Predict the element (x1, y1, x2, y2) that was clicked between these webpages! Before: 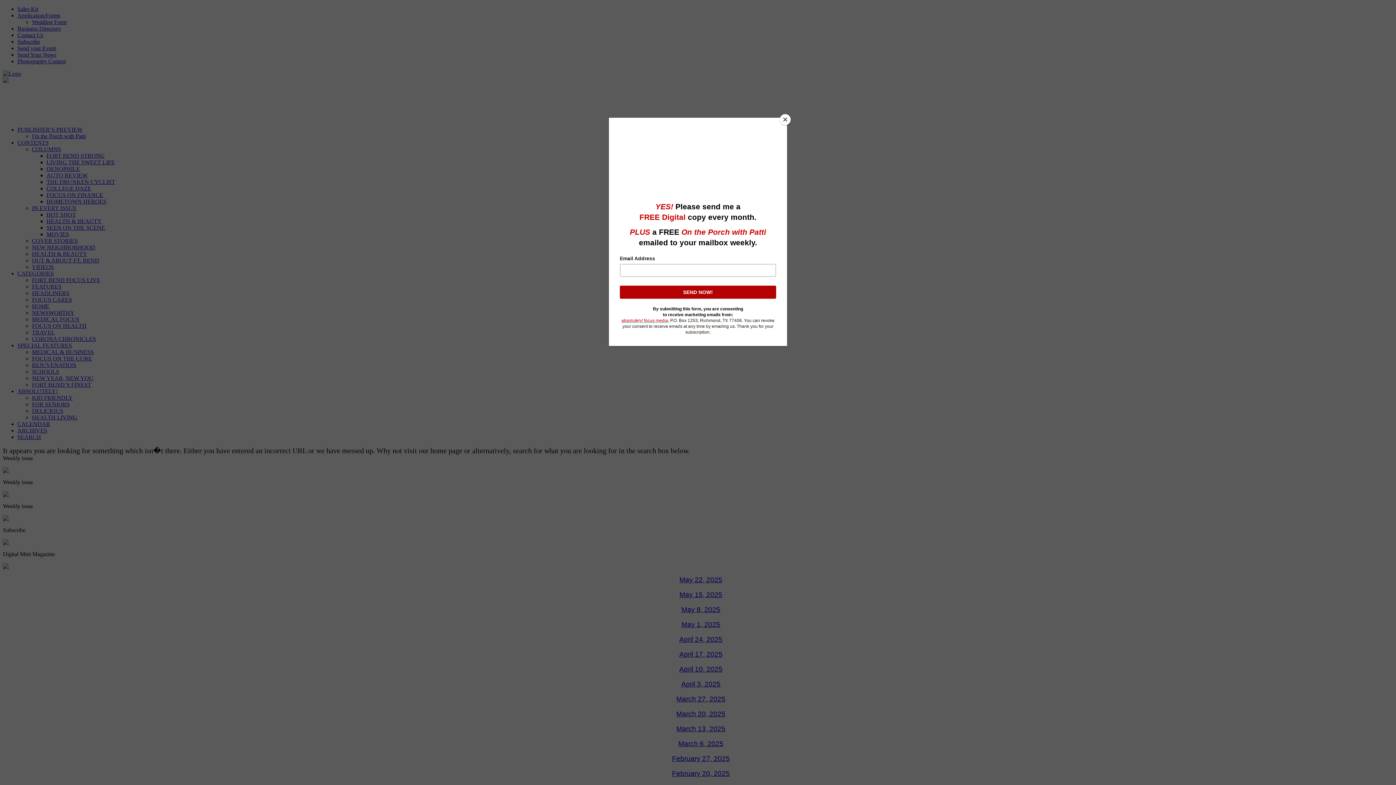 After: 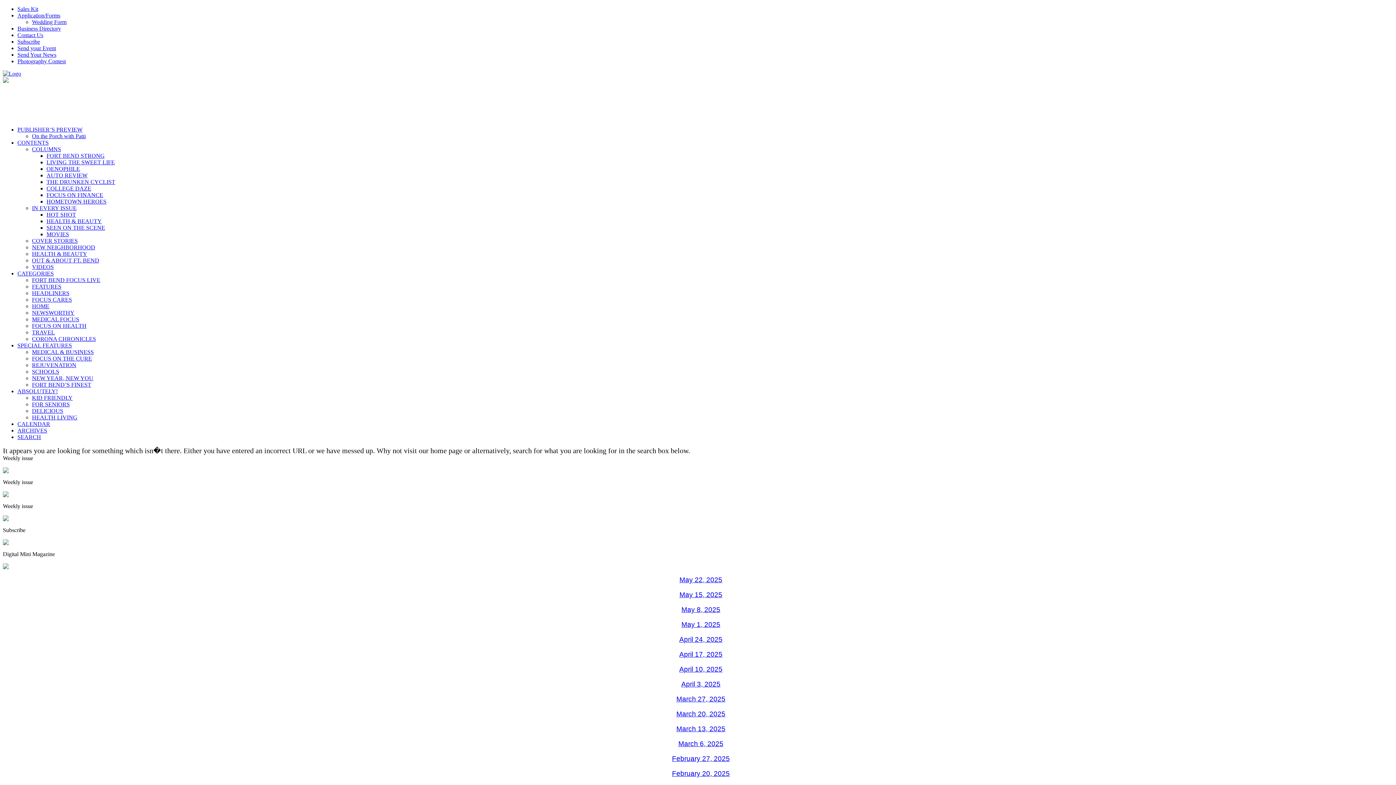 Action: label: Close bbox: (780, 114, 790, 125)